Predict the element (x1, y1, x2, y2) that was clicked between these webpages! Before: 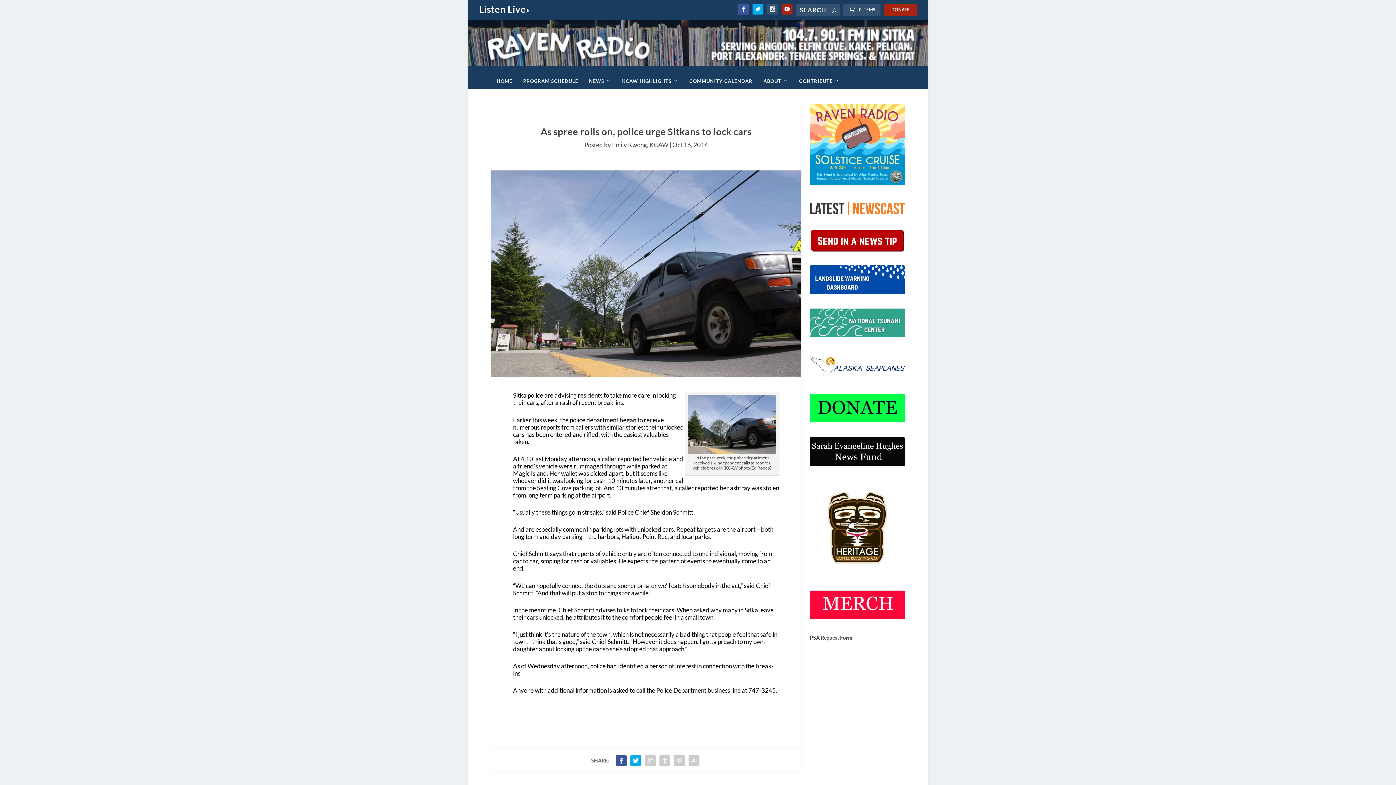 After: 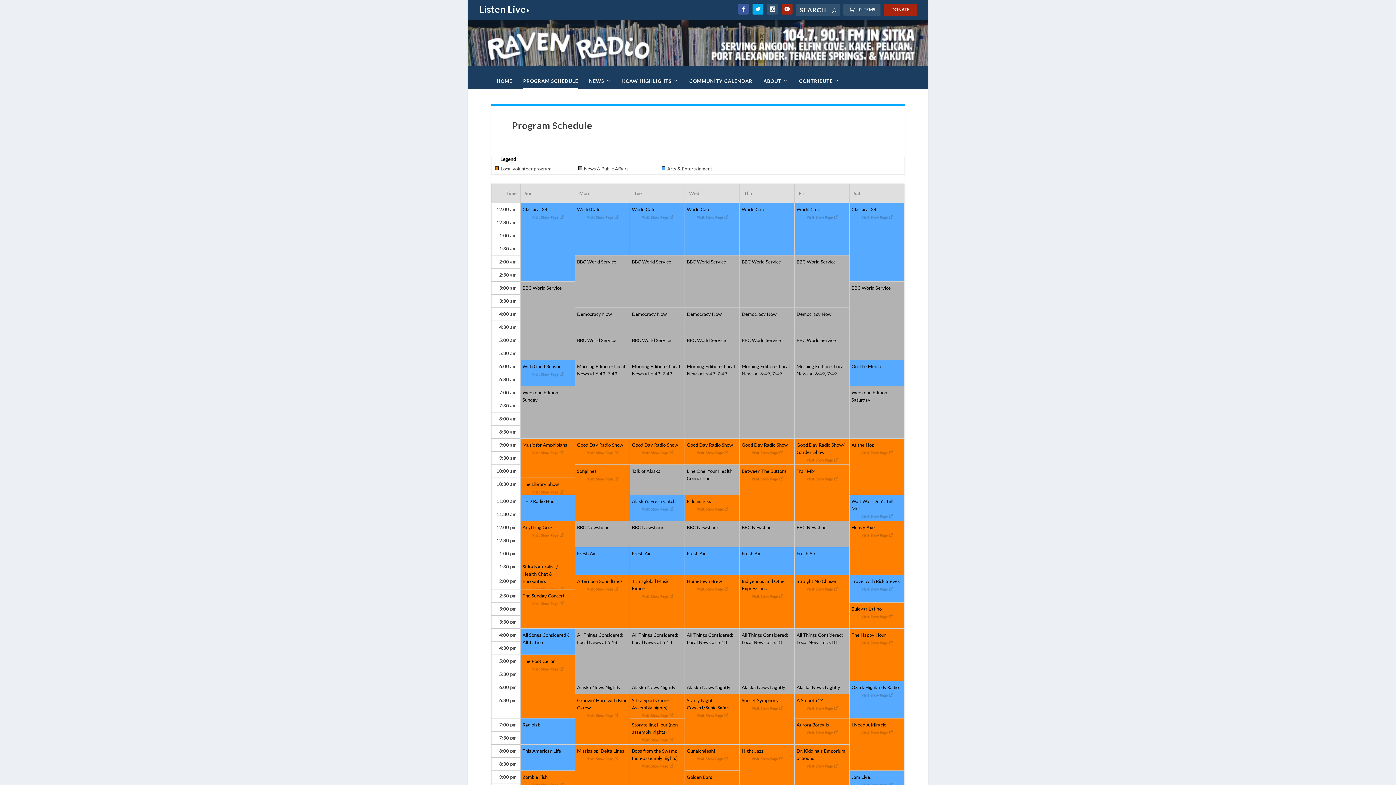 Action: bbox: (523, 65, 578, 89) label: PROGRAM SCHEDULE